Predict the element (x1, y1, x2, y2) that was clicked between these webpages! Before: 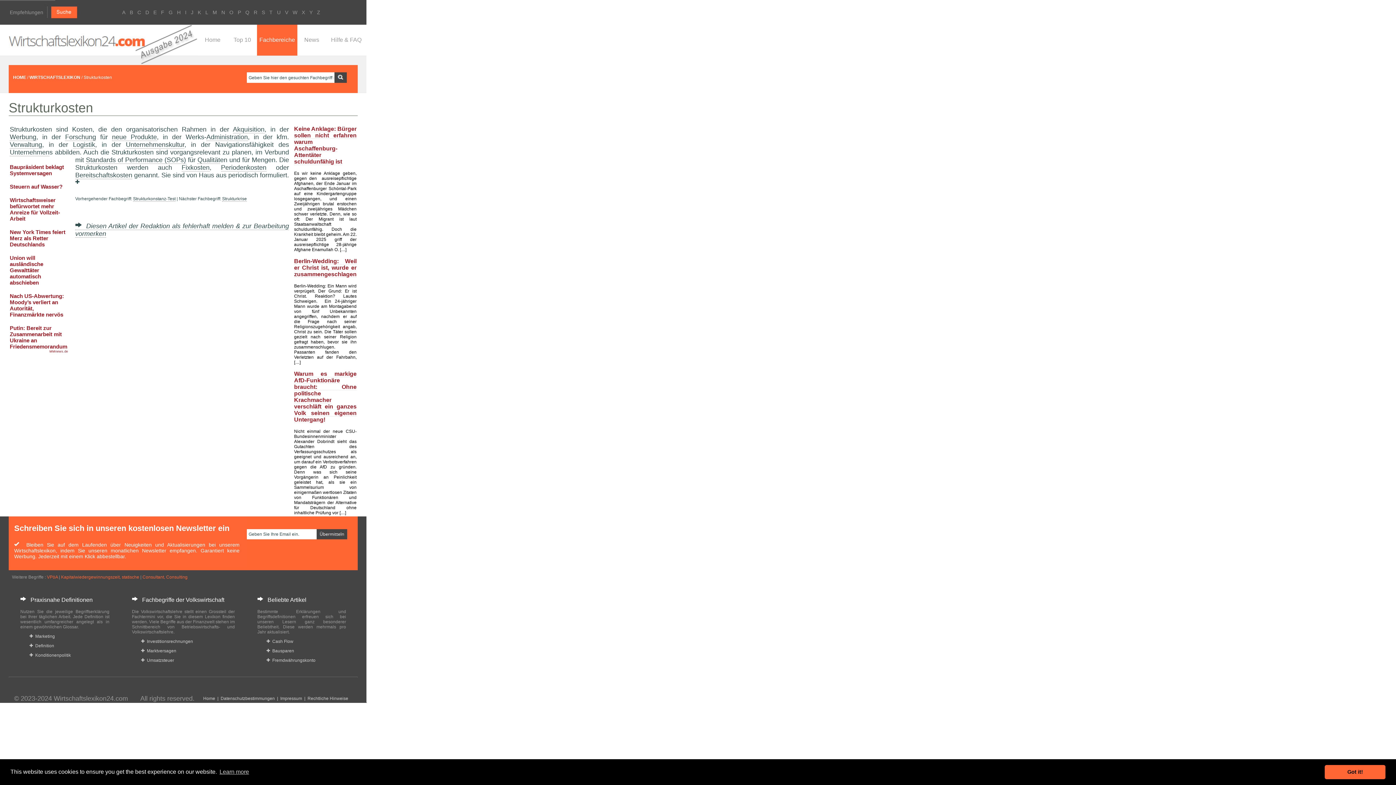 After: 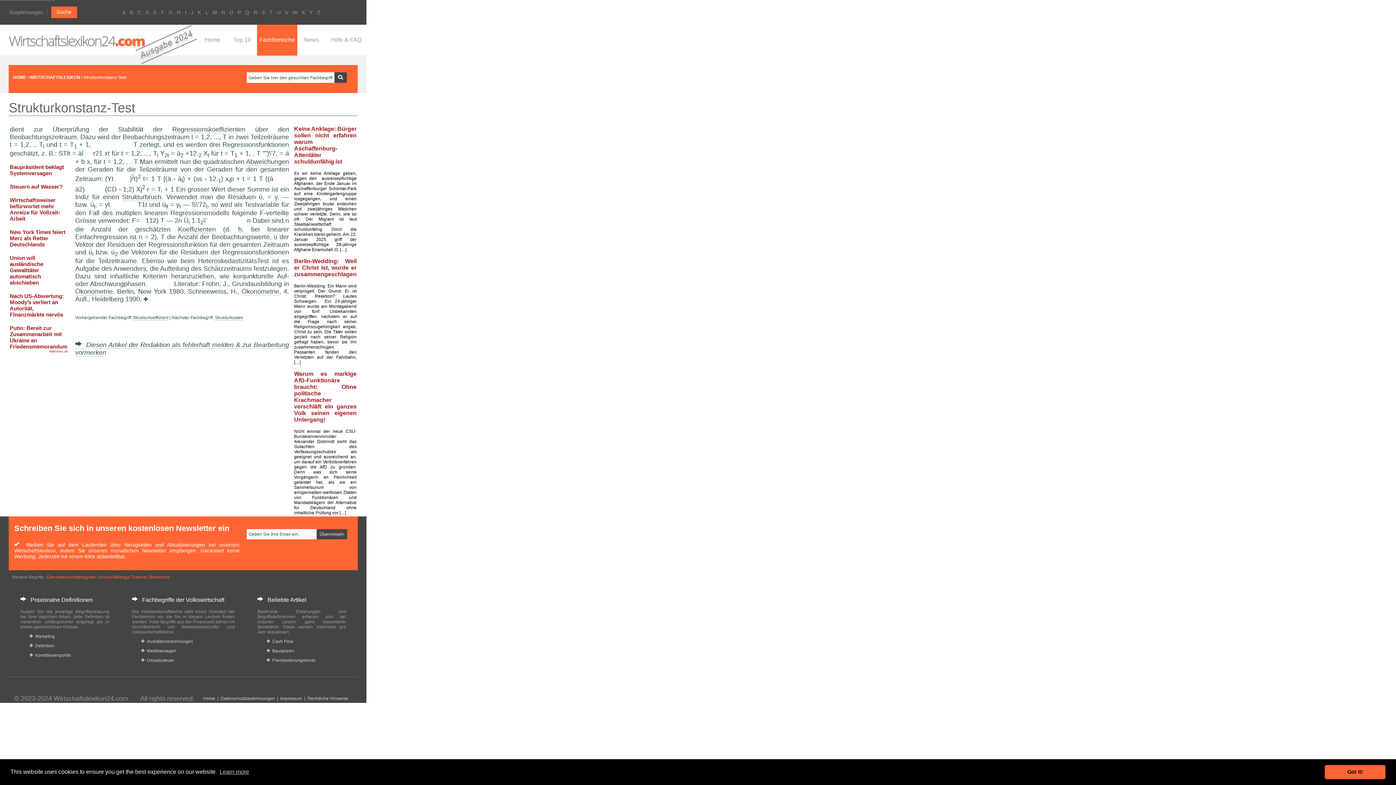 Action: bbox: (133, 196, 175, 201) label: Strukturkonstanz-Test